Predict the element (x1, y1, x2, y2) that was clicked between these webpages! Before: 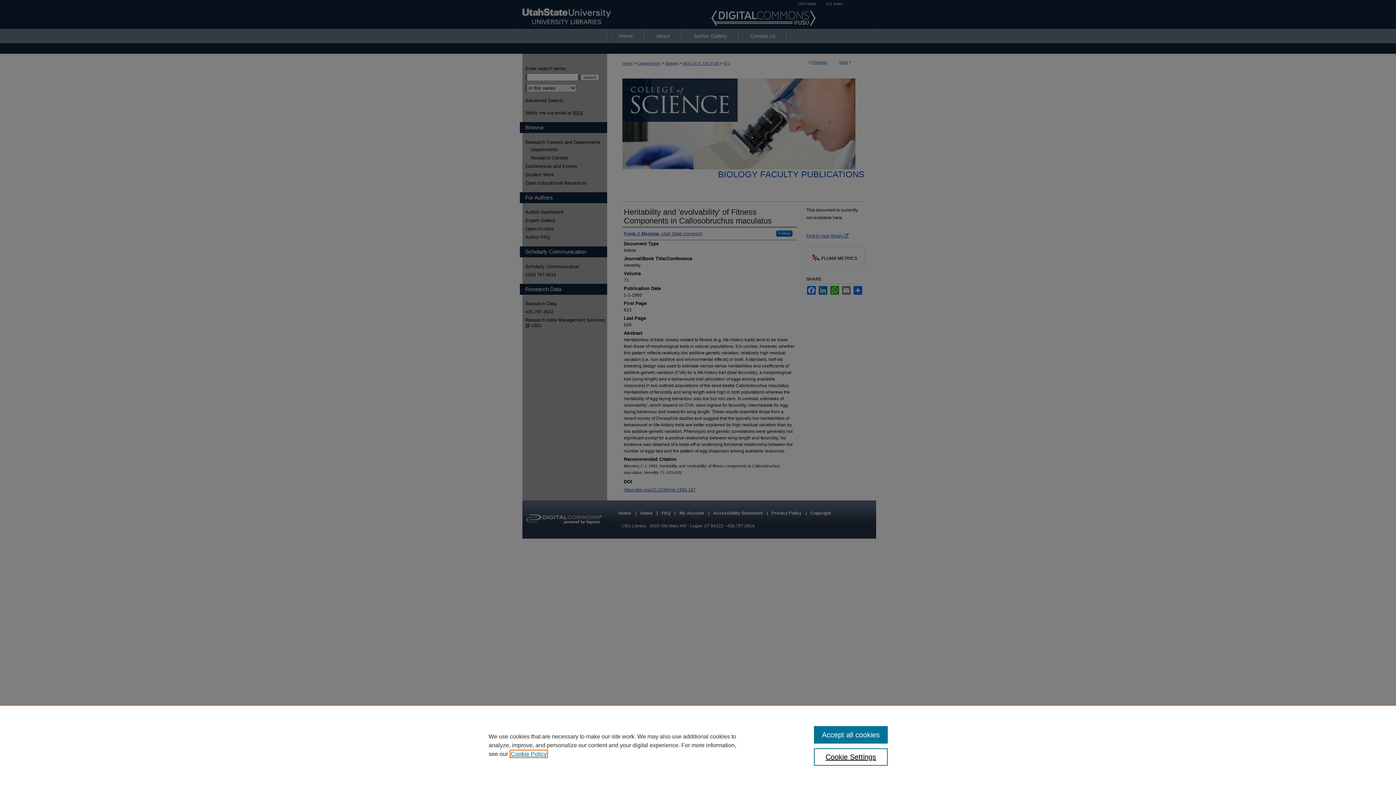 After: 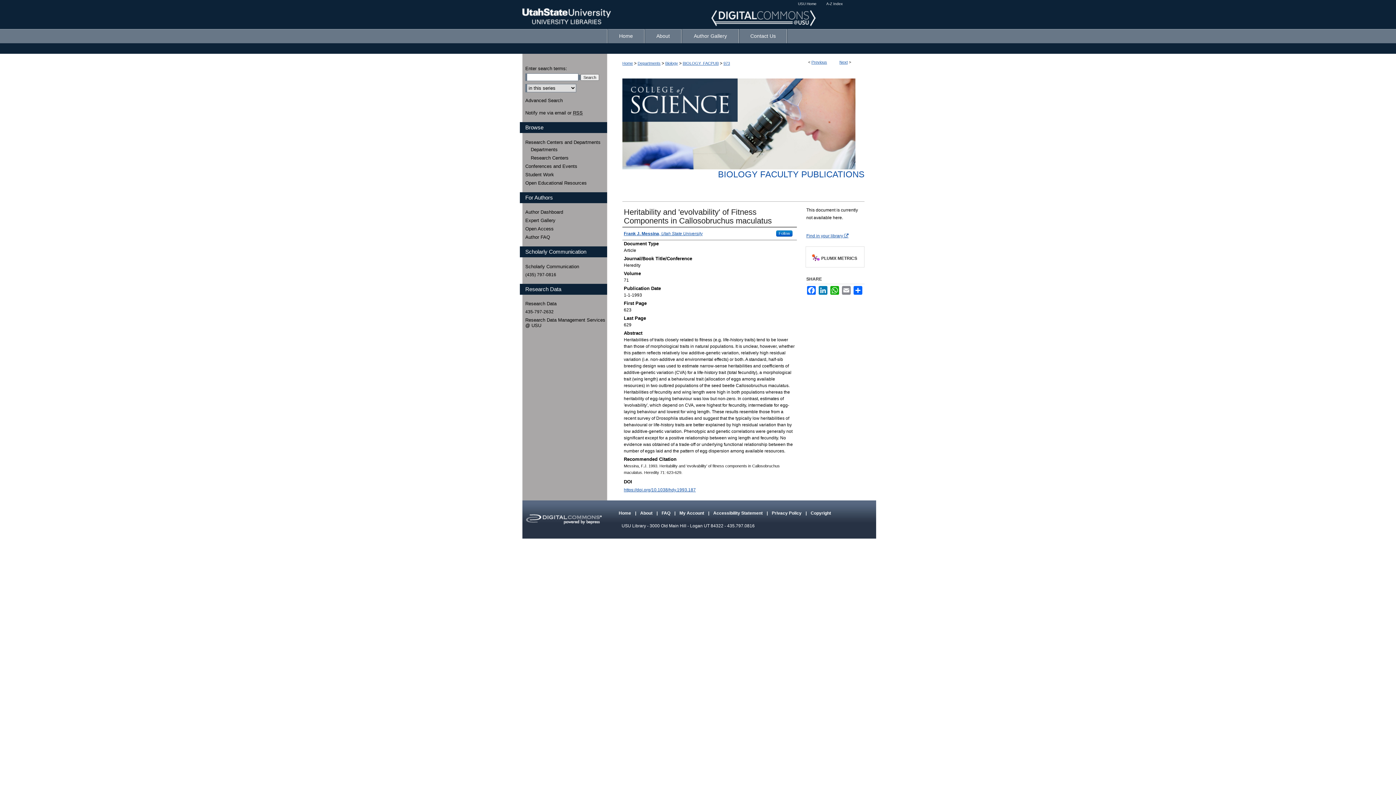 Action: label: Accept all cookies bbox: (814, 726, 887, 744)